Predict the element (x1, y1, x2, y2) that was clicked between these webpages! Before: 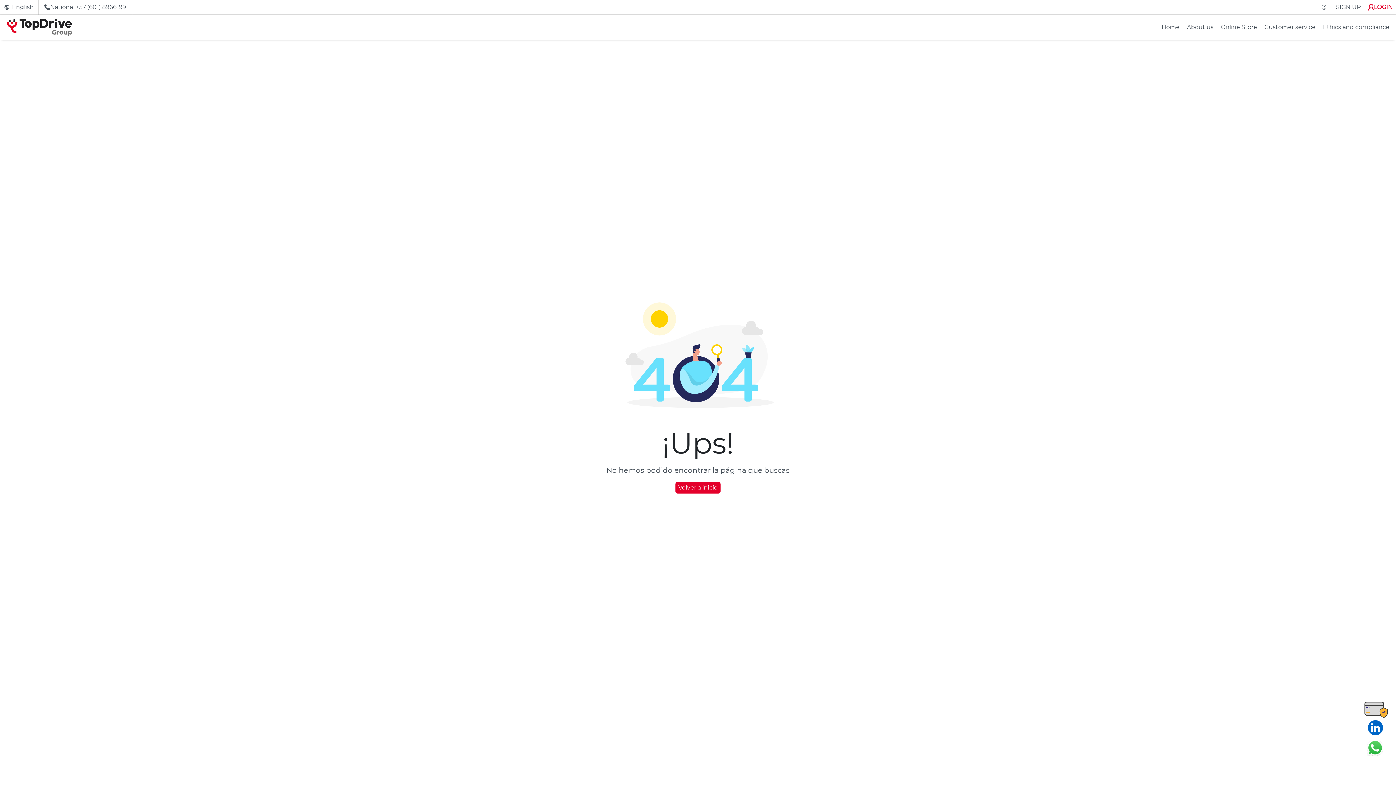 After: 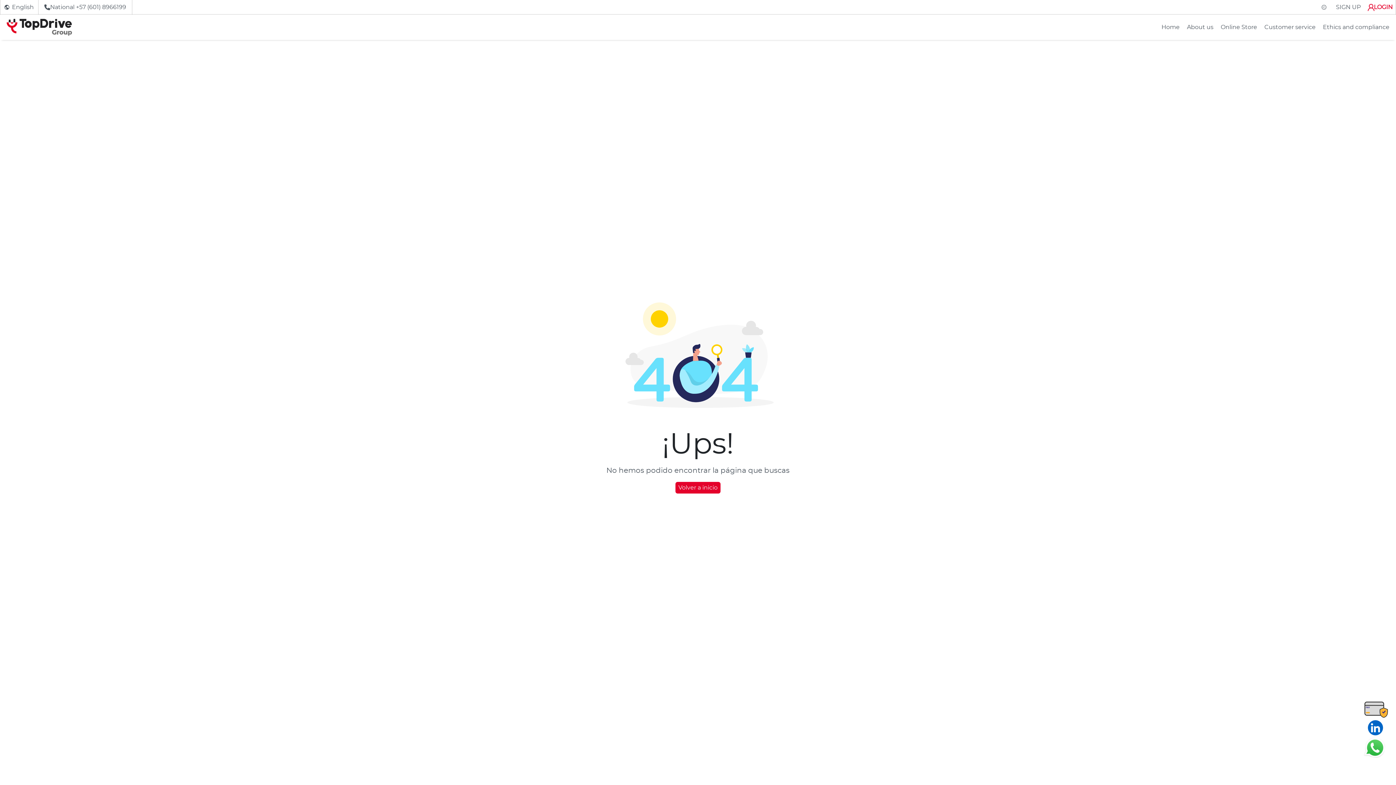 Action: label: Chatear en WhatsApp bbox: (1367, 744, 1383, 750)